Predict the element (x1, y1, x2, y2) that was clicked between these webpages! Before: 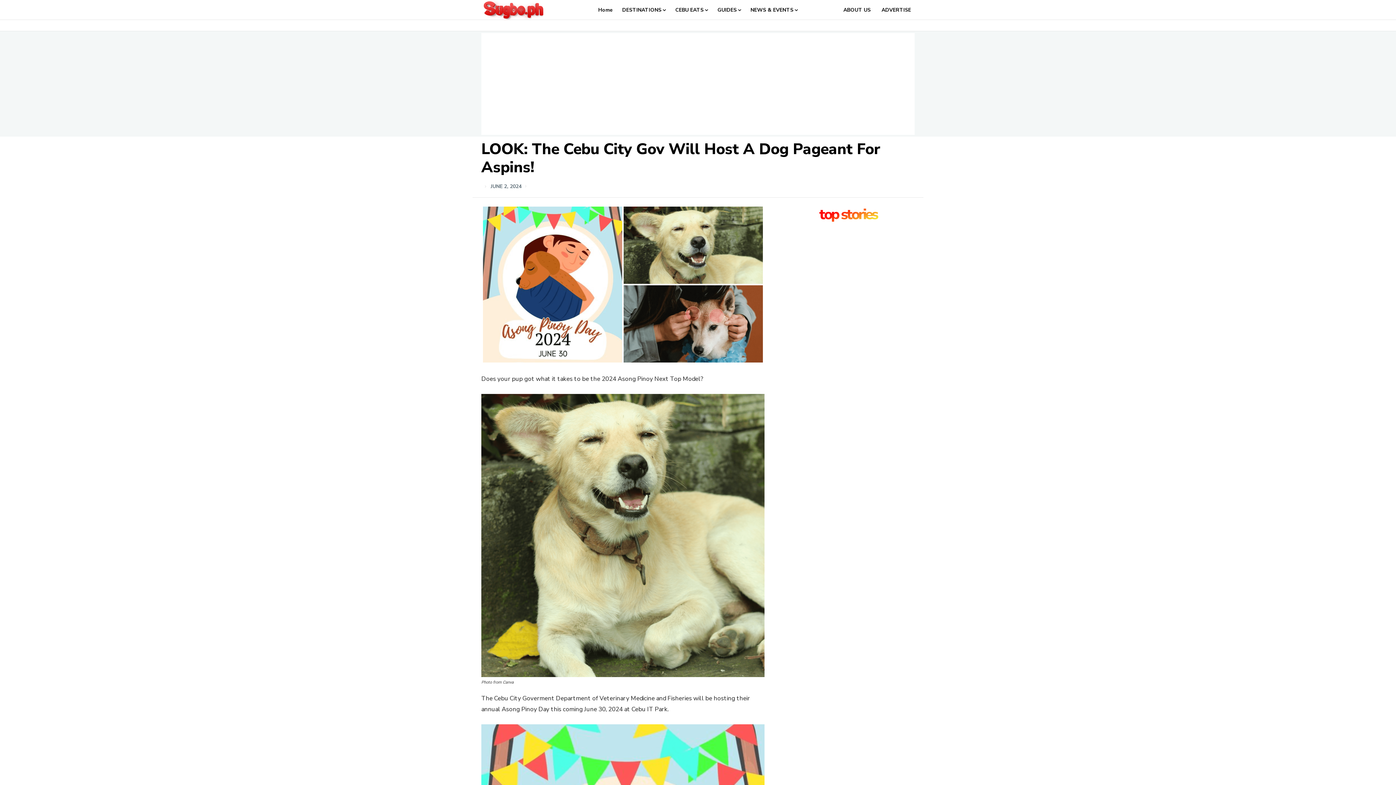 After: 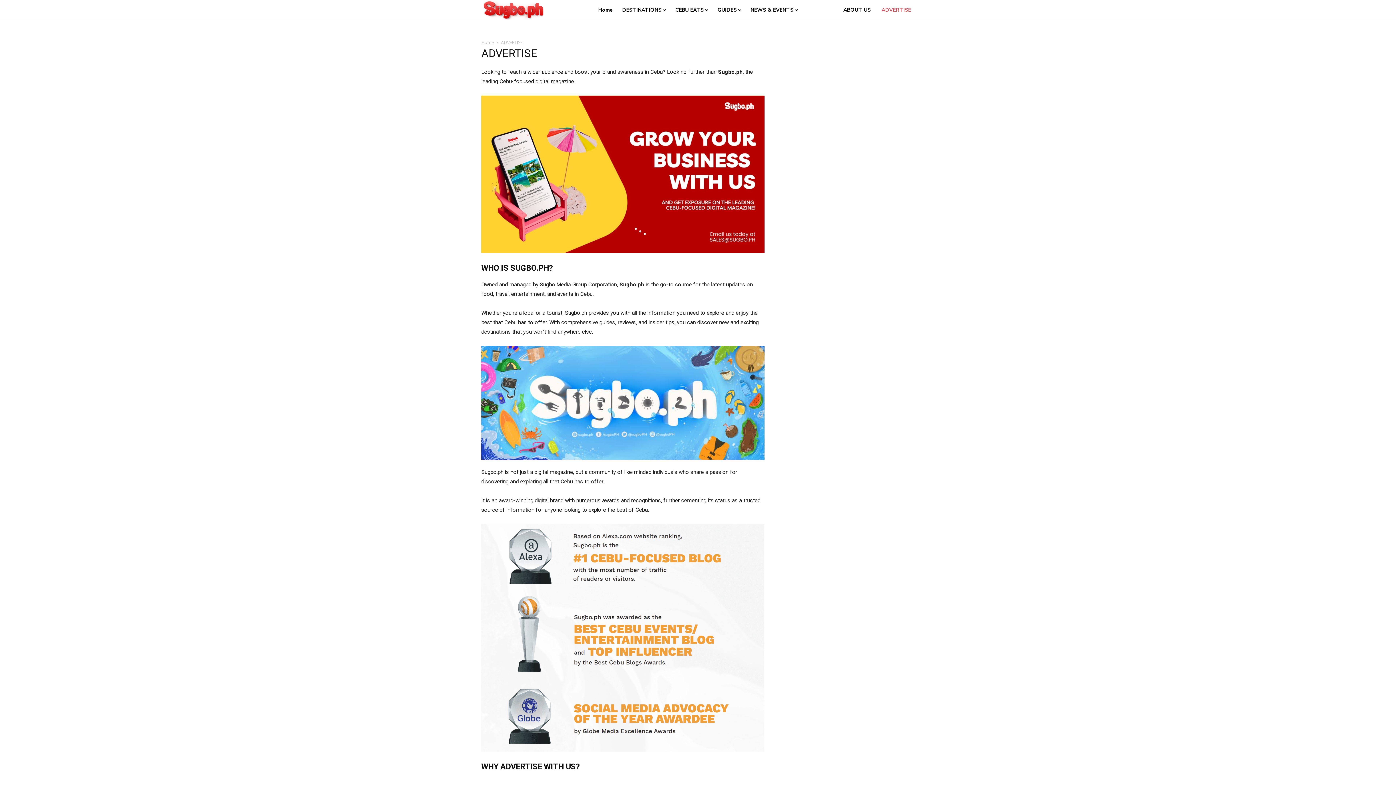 Action: bbox: (878, 0, 914, 20) label: ADVERTISE